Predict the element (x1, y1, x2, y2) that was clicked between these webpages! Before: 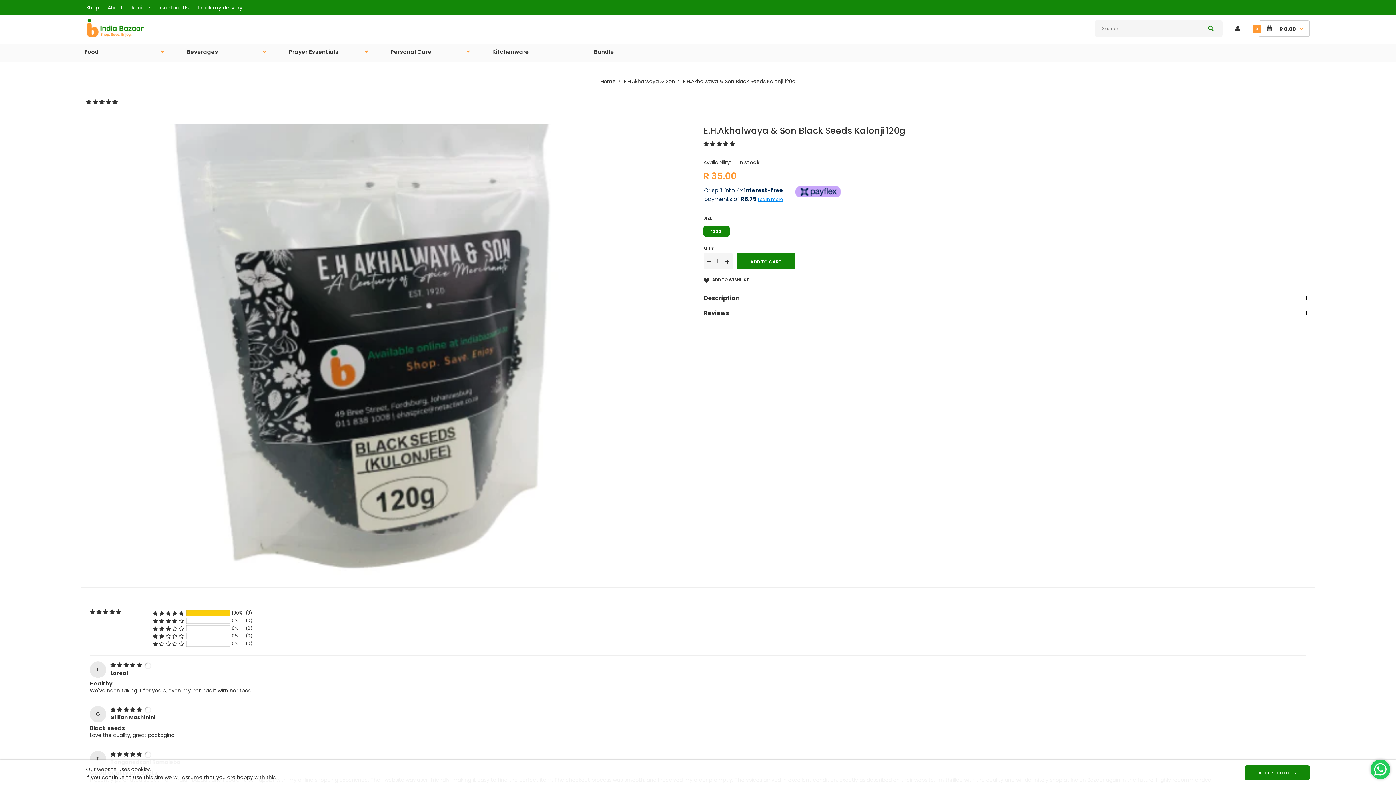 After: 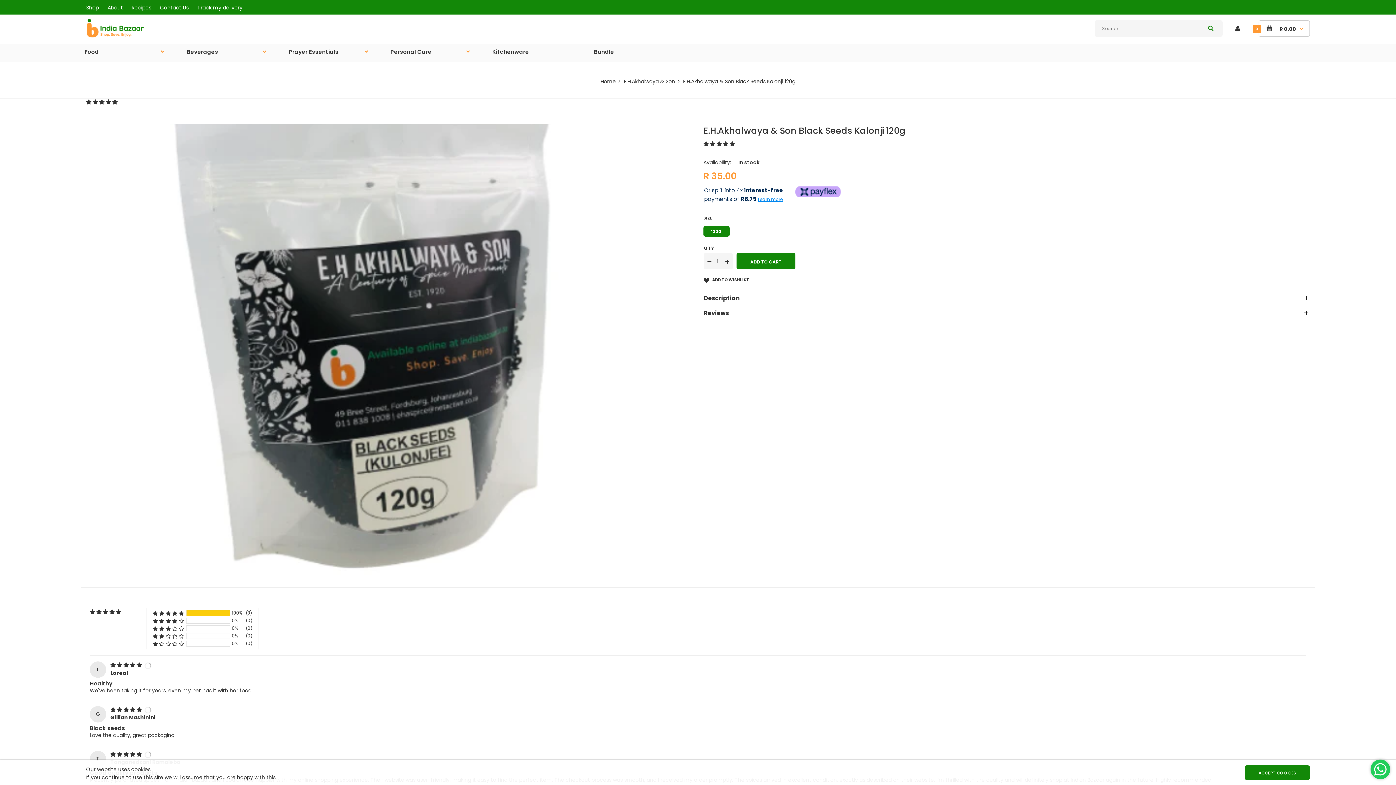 Action: bbox: (86, 98, 118, 105) label: 5.00 stars